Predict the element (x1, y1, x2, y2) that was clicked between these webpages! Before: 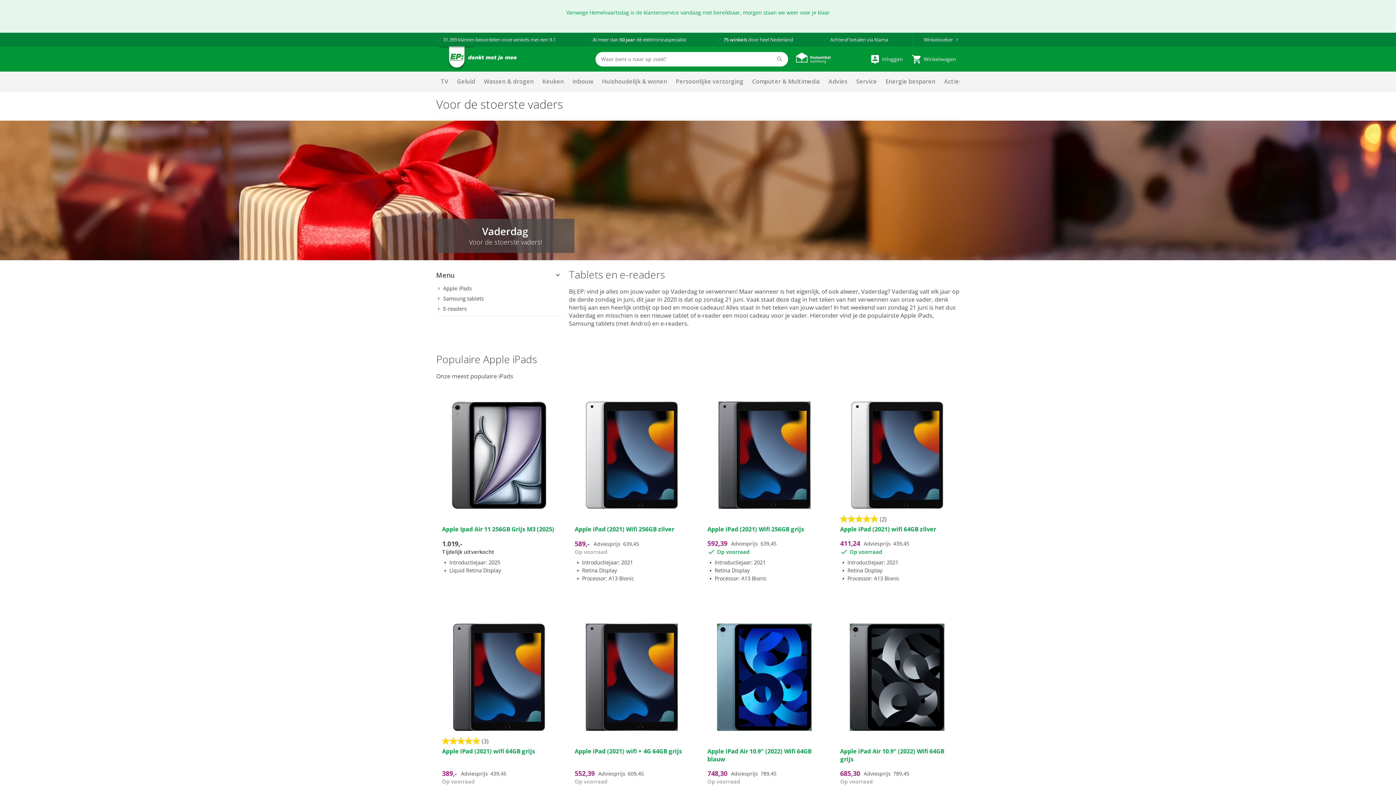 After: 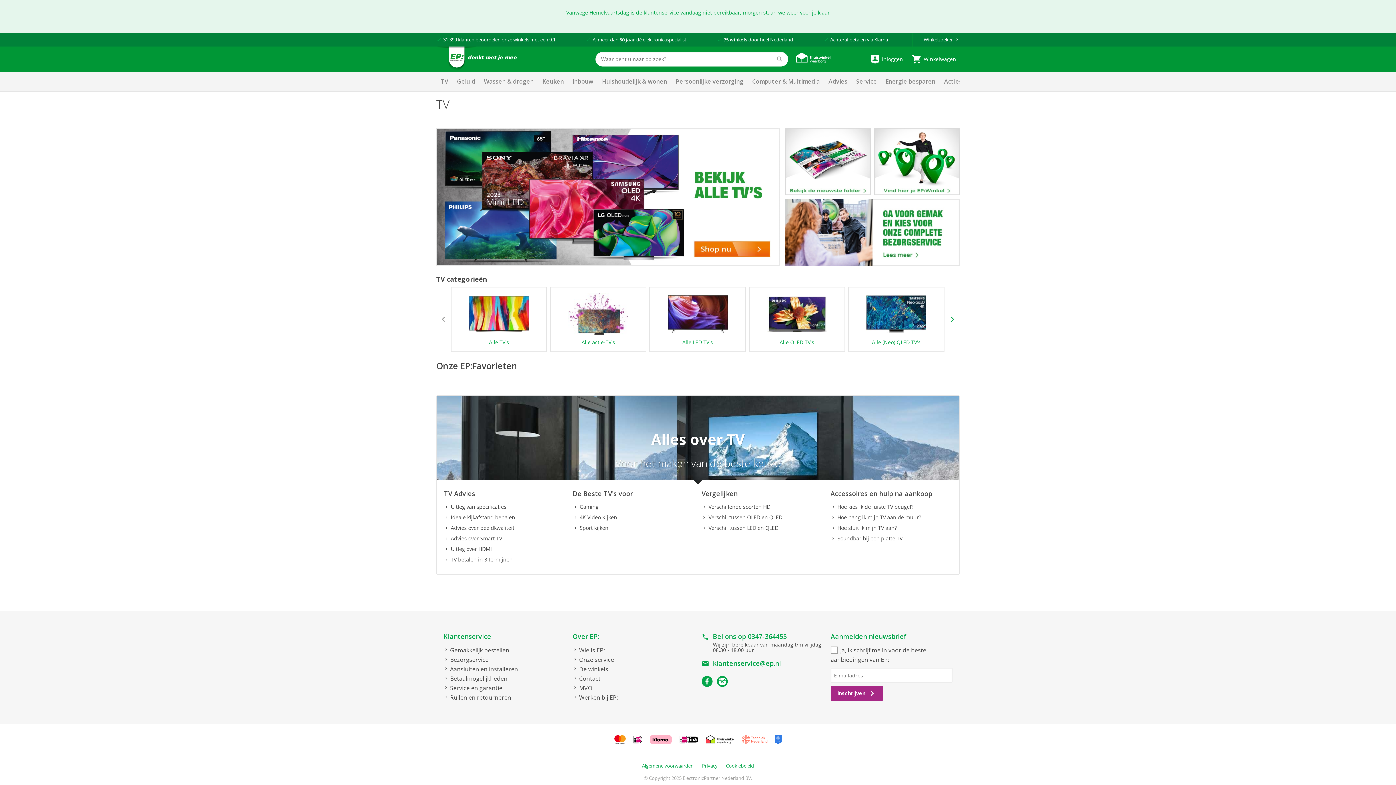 Action: label: TV bbox: (436, 71, 452, 91)